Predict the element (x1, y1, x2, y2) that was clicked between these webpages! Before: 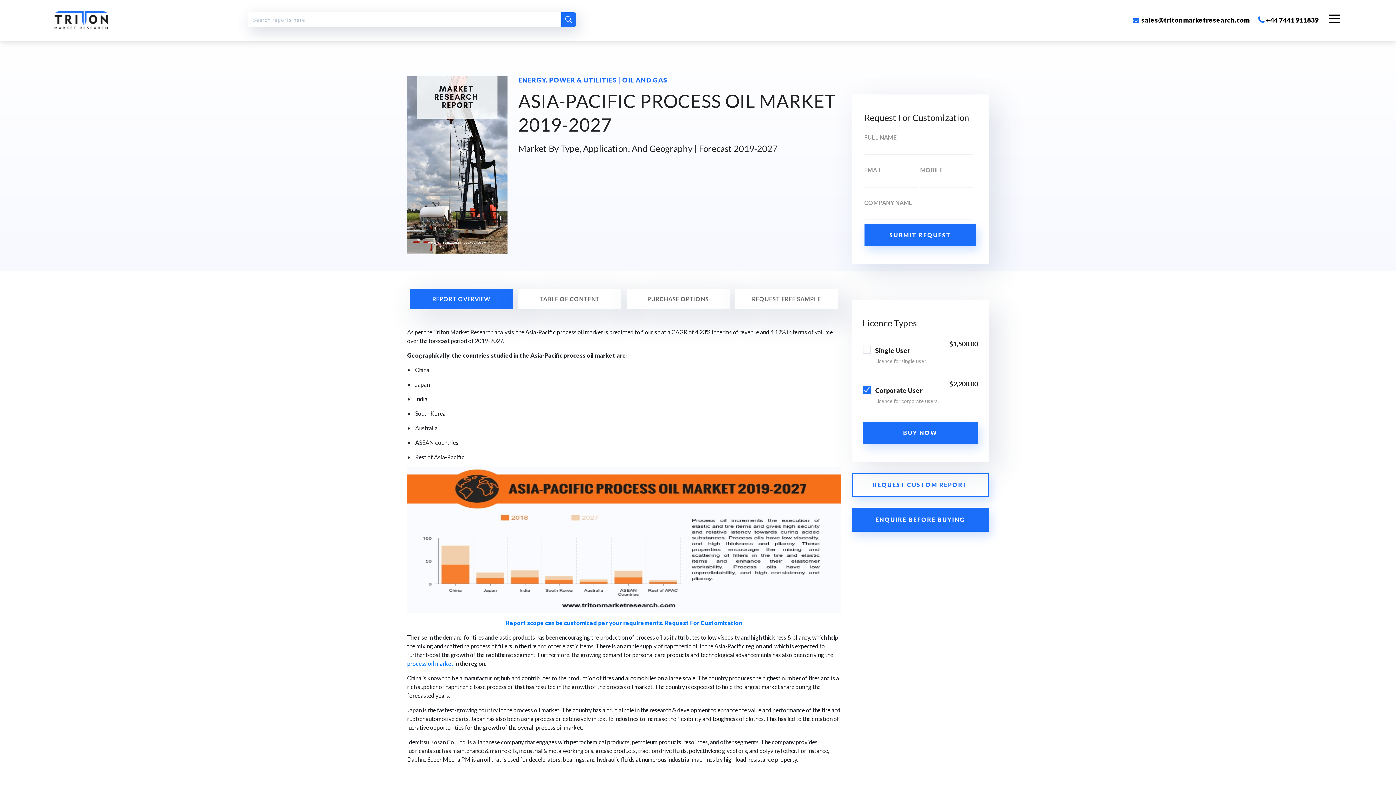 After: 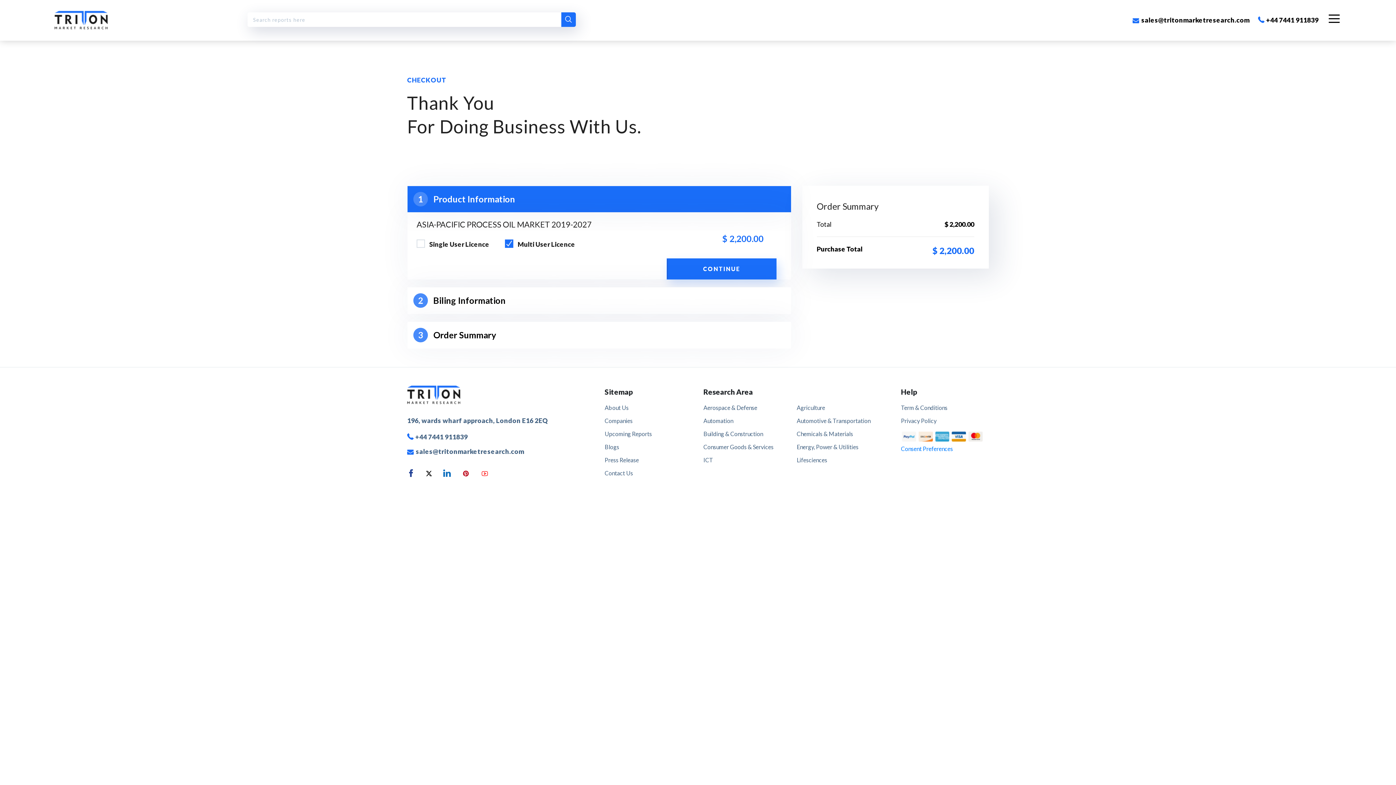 Action: label: BUY NOW bbox: (862, 422, 978, 443)